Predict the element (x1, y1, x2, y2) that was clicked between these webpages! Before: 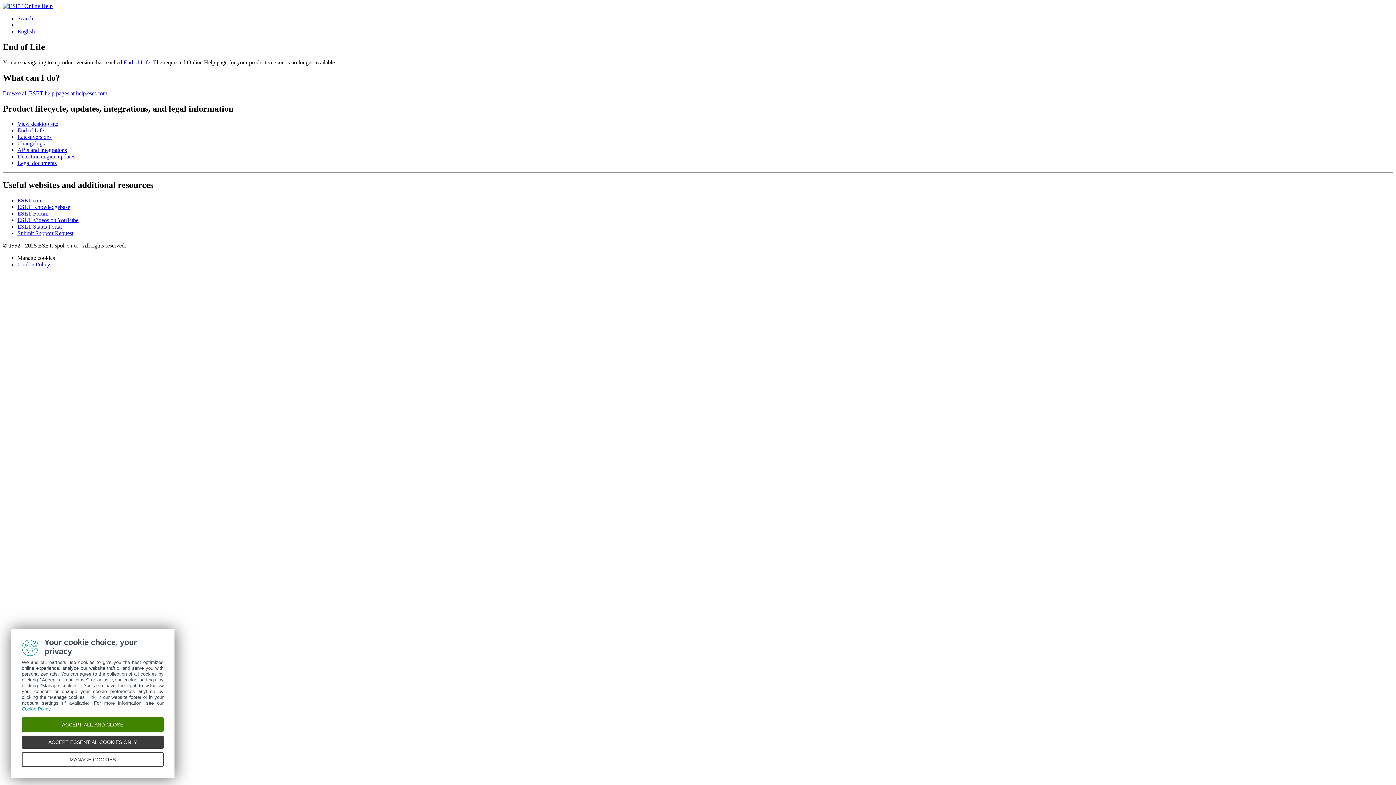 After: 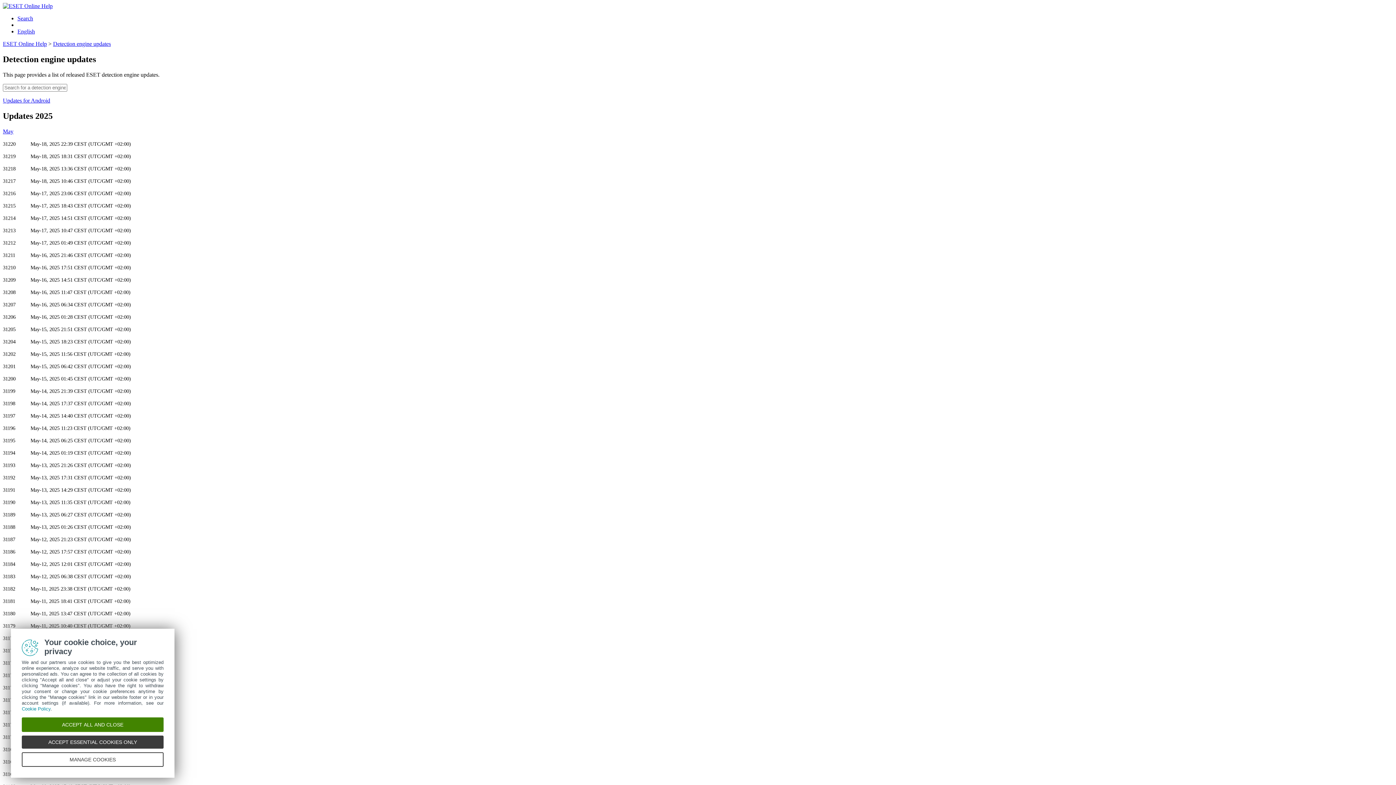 Action: label: Detection engine updates bbox: (17, 153, 75, 159)